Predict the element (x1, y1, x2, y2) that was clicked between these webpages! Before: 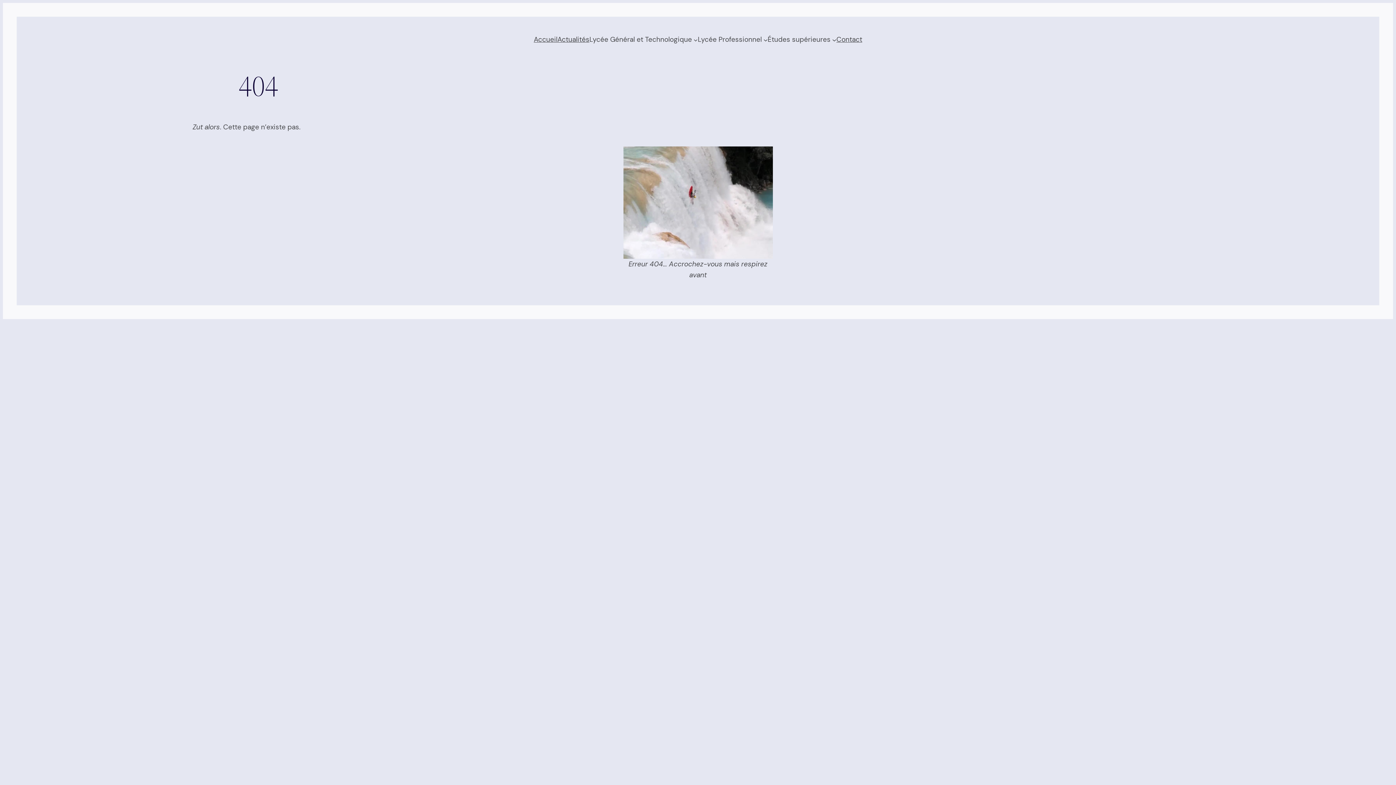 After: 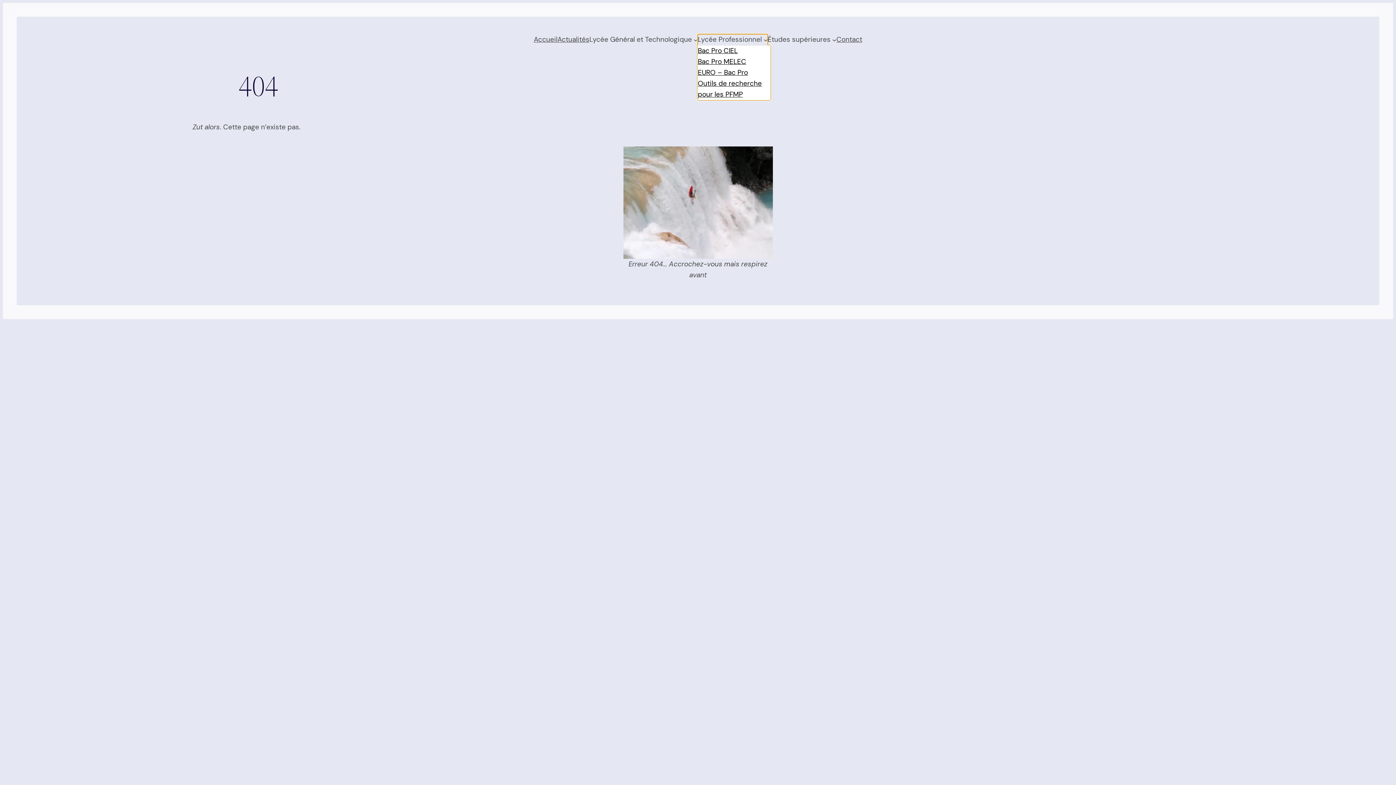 Action: label: Lycée Professionnel bbox: (697, 34, 761, 45)